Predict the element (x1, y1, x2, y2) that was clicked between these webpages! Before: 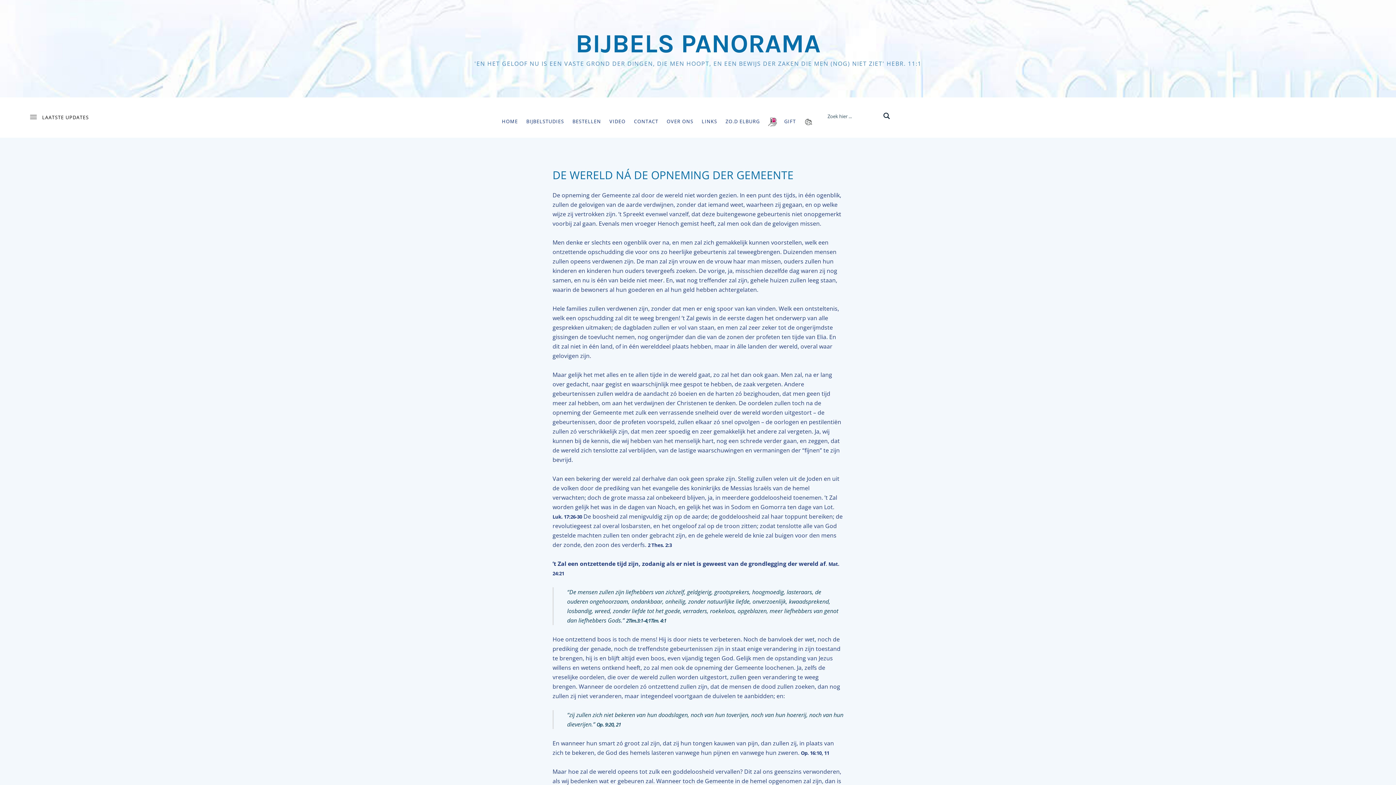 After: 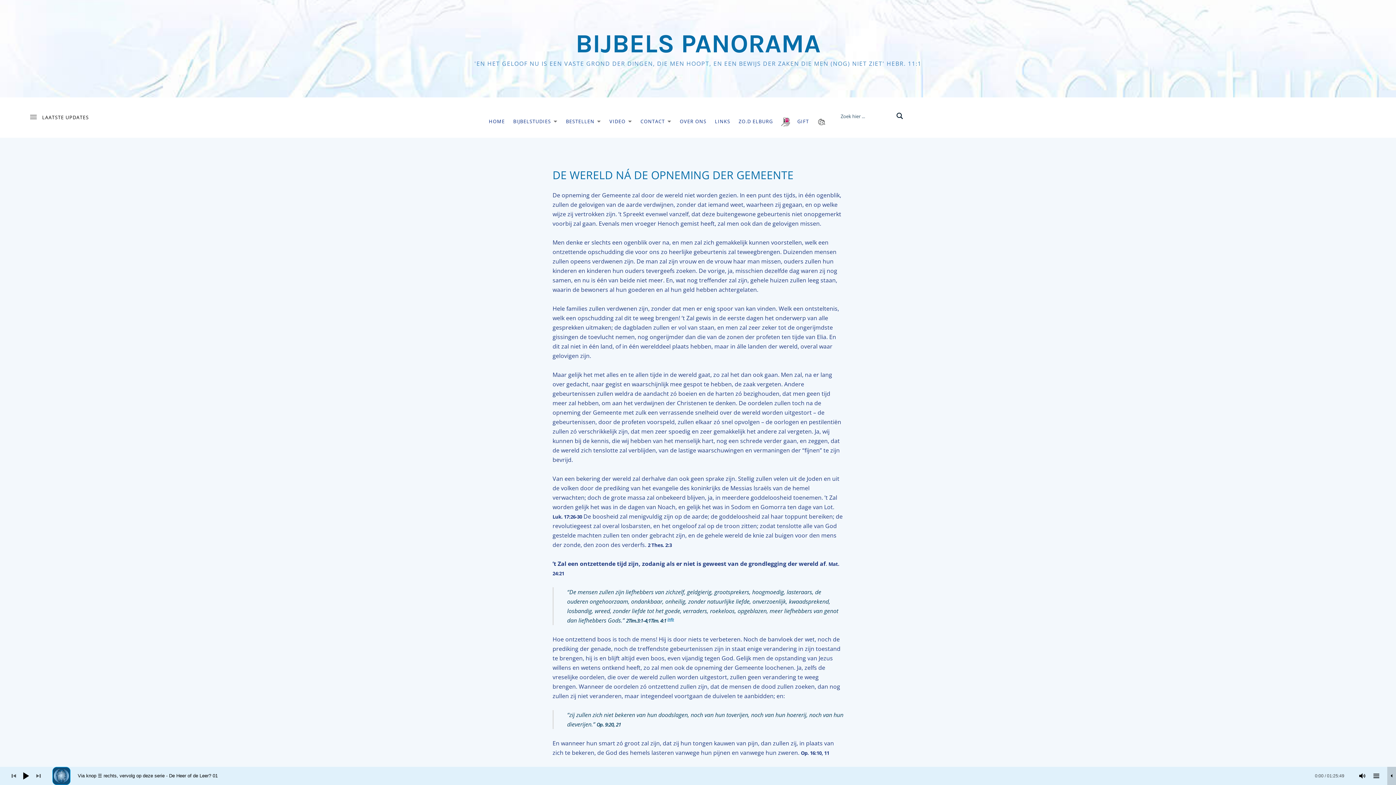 Action: bbox: (817, 106, 897, 125)